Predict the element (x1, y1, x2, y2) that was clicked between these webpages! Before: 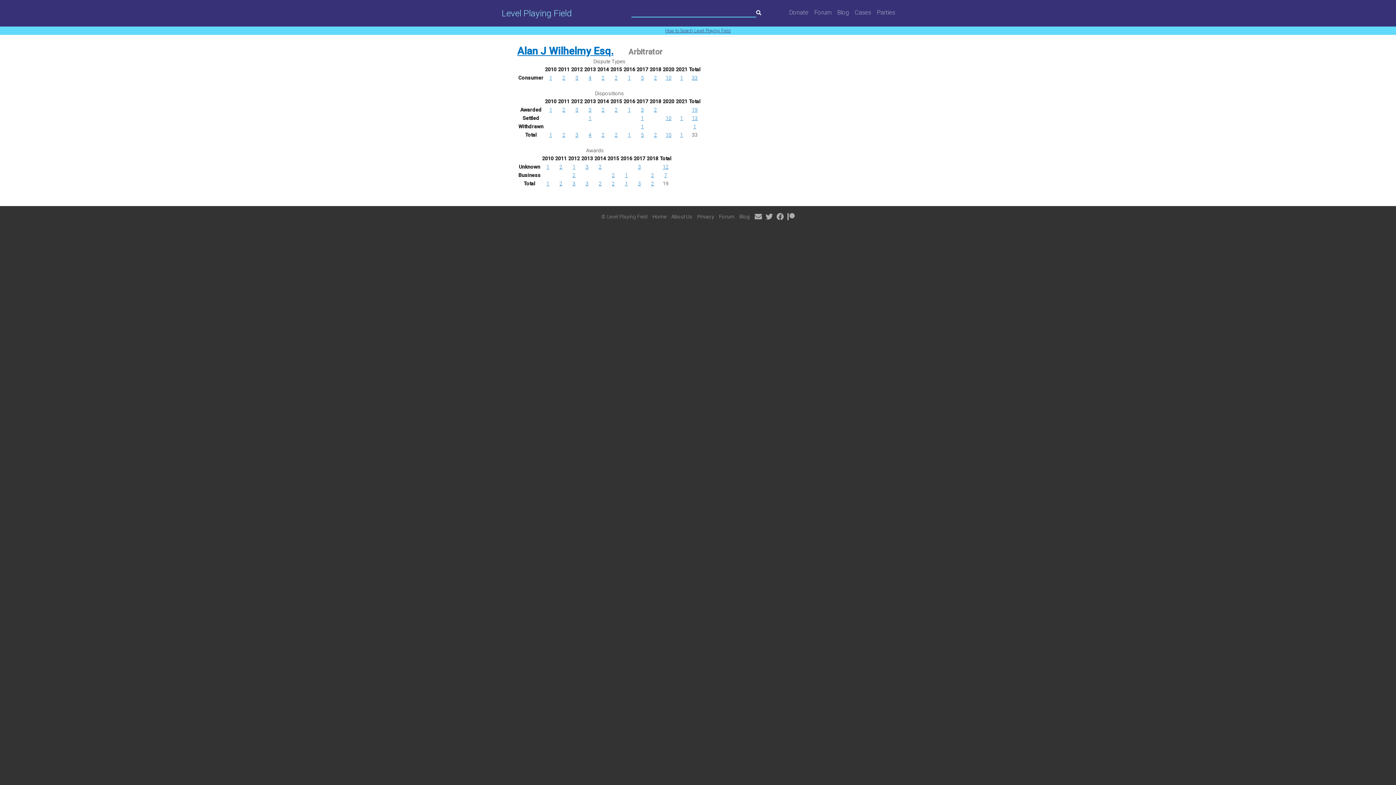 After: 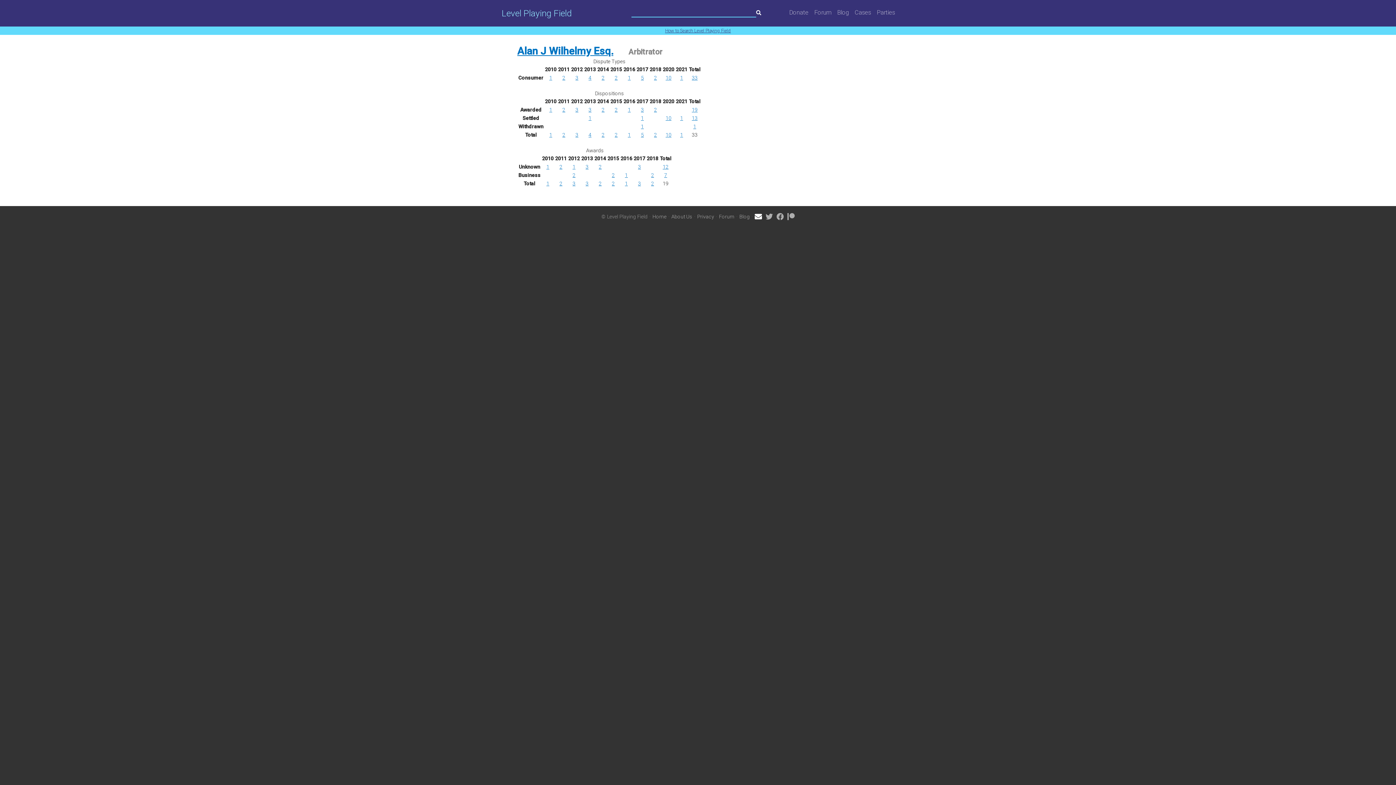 Action: bbox: (752, 213, 763, 219)